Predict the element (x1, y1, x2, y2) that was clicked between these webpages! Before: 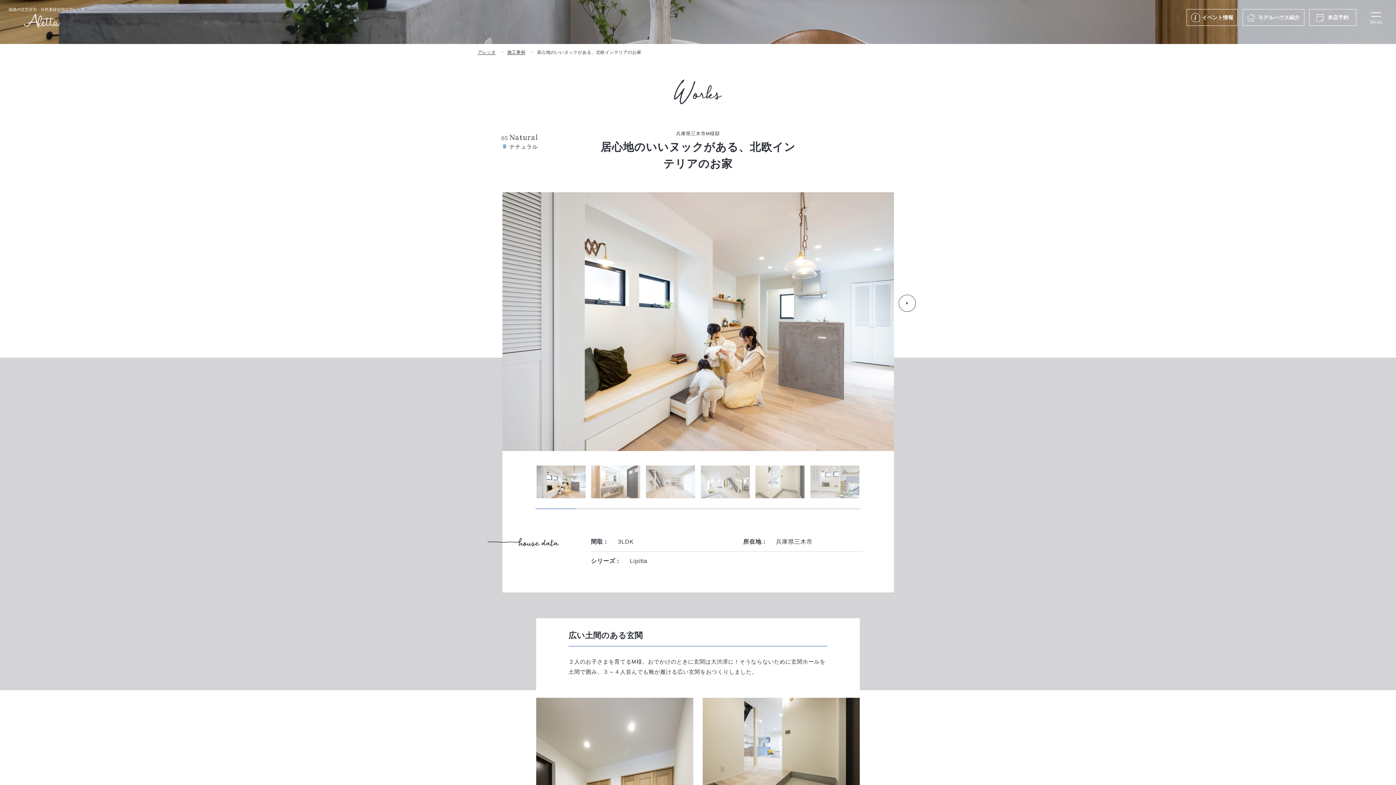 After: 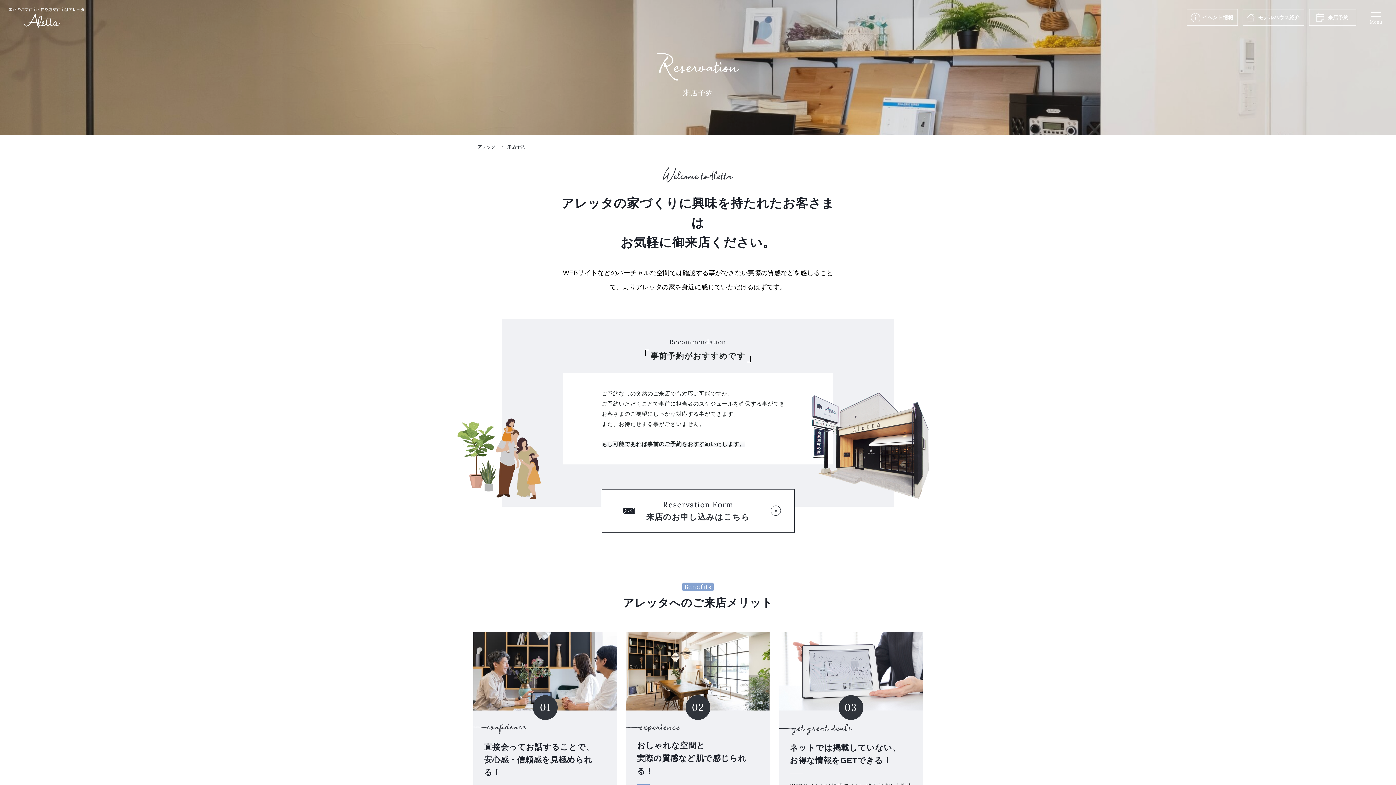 Action: bbox: (1309, 9, 1356, 25) label: 来店予約